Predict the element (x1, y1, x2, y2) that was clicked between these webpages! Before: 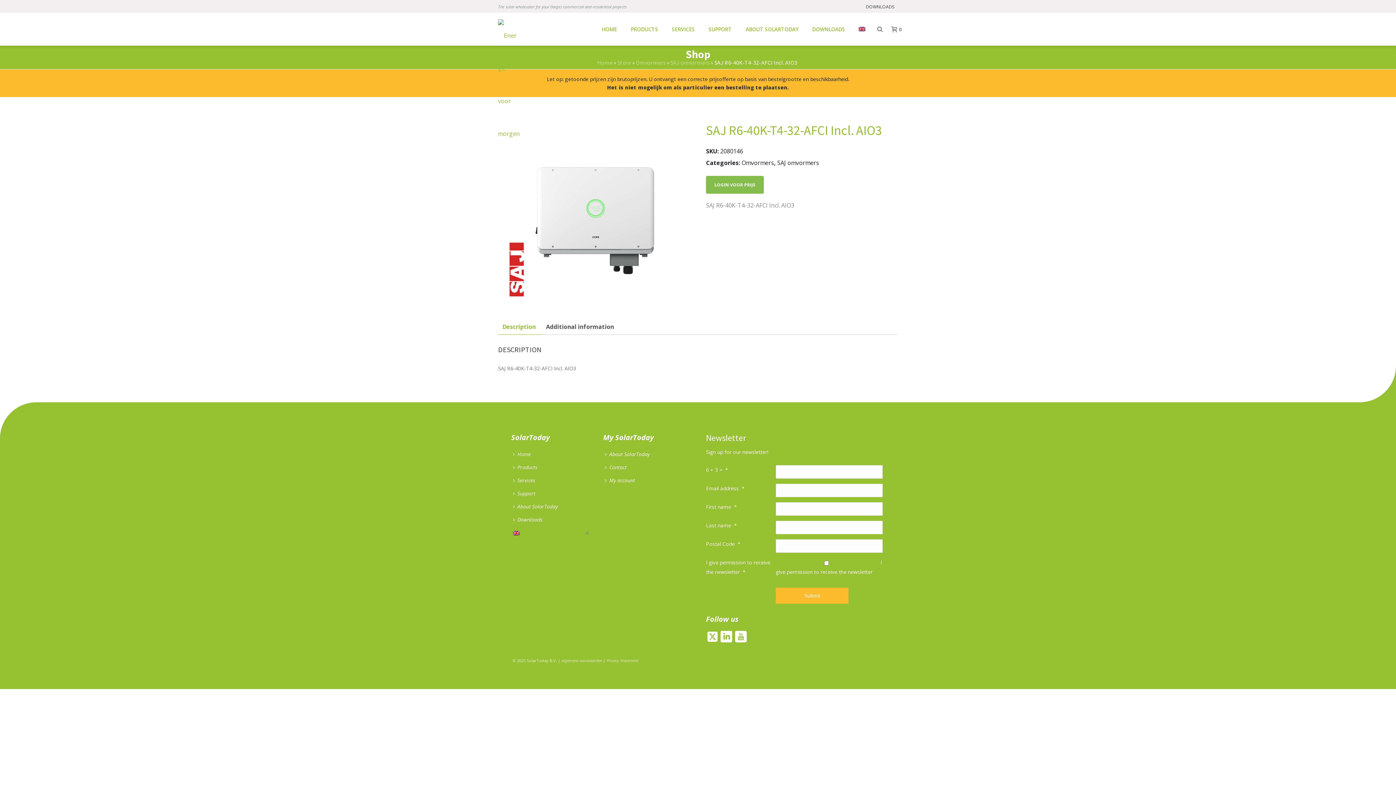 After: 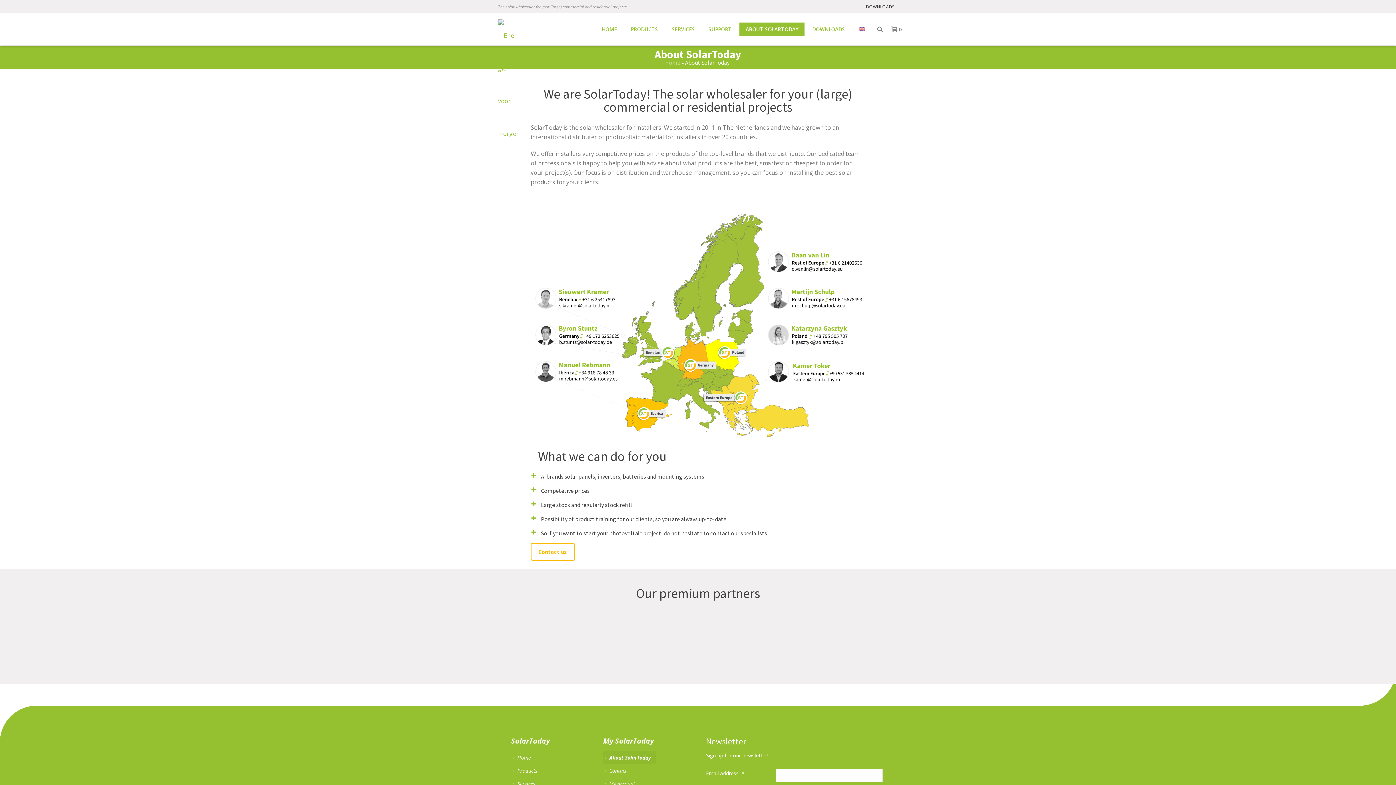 Action: bbox: (603, 447, 655, 461) label: About SolarToday